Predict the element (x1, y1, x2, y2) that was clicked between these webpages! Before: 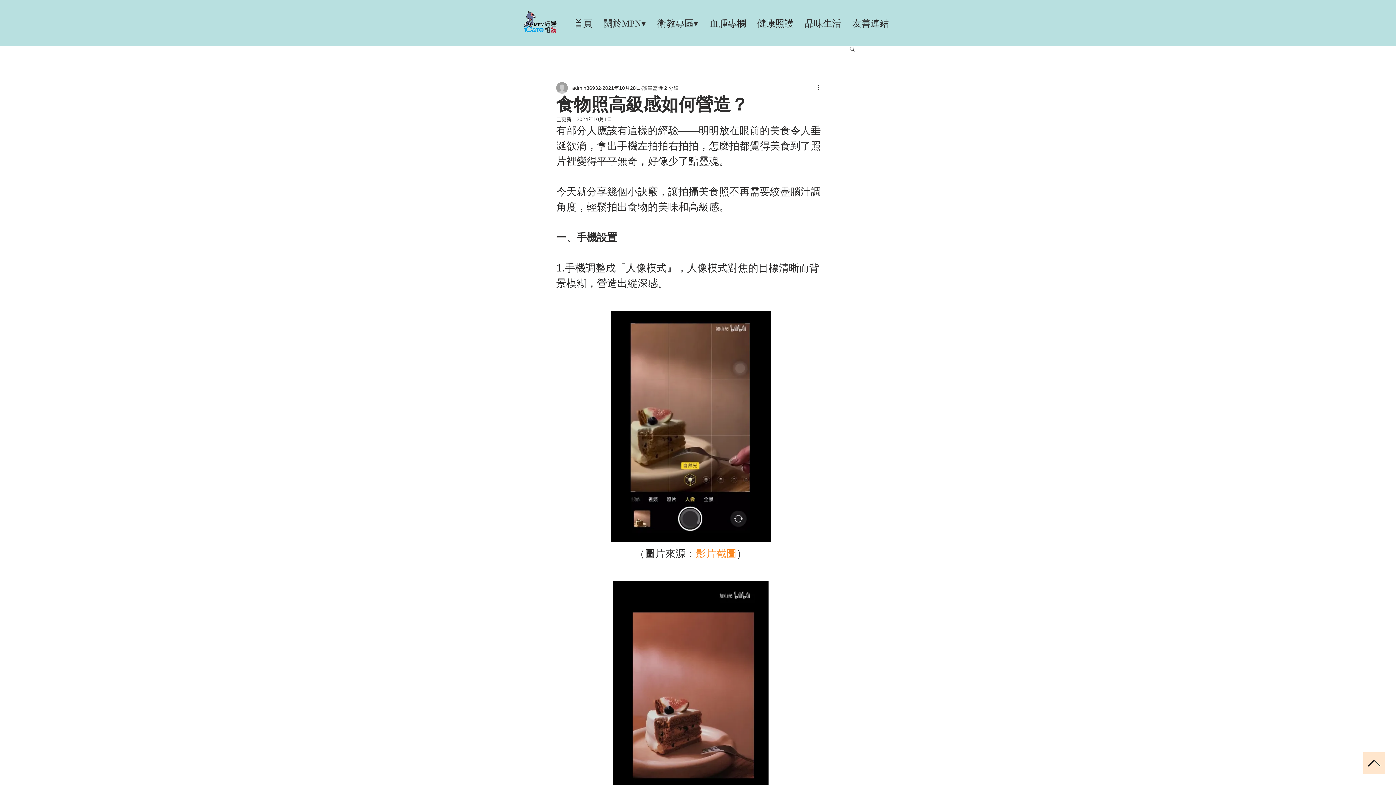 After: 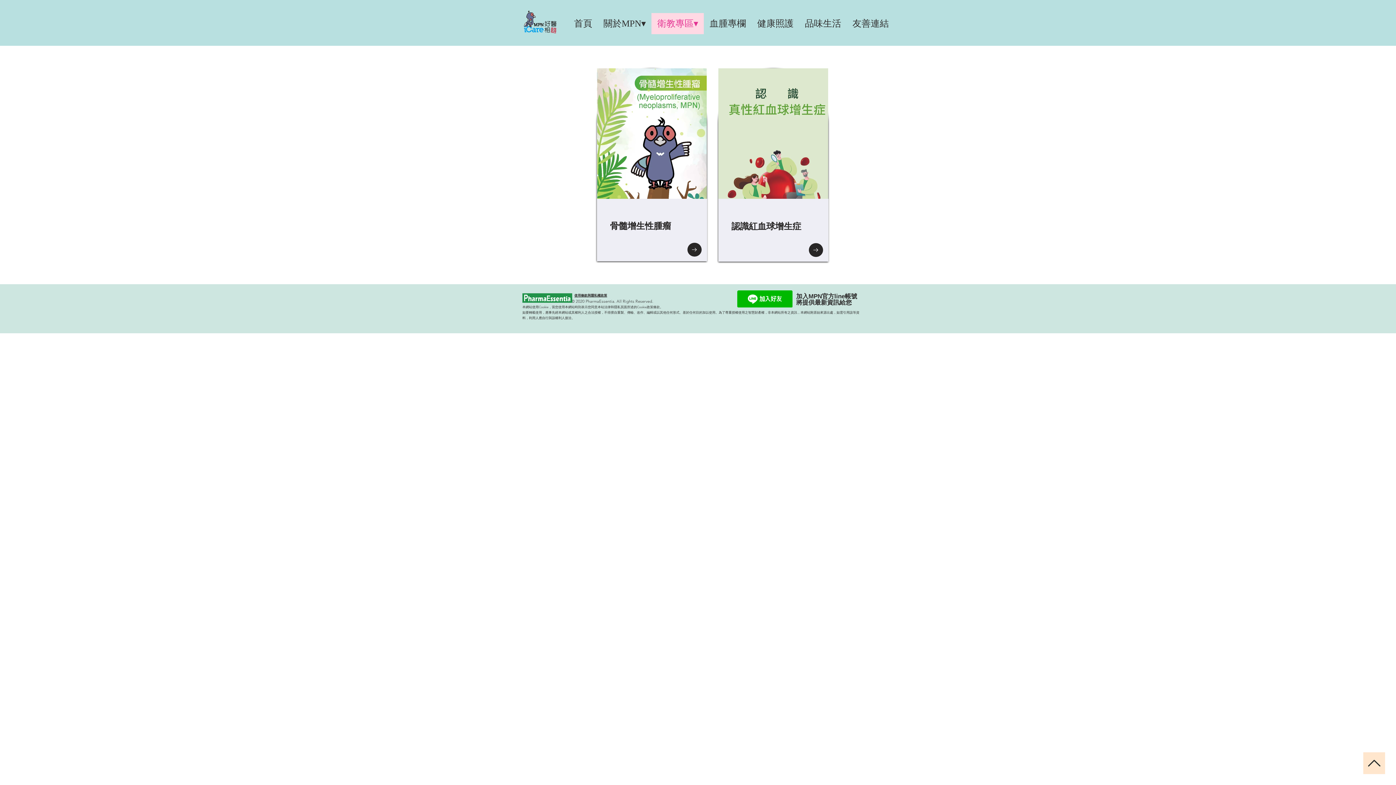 Action: bbox: (651, 13, 704, 34) label: 衛教專區▾